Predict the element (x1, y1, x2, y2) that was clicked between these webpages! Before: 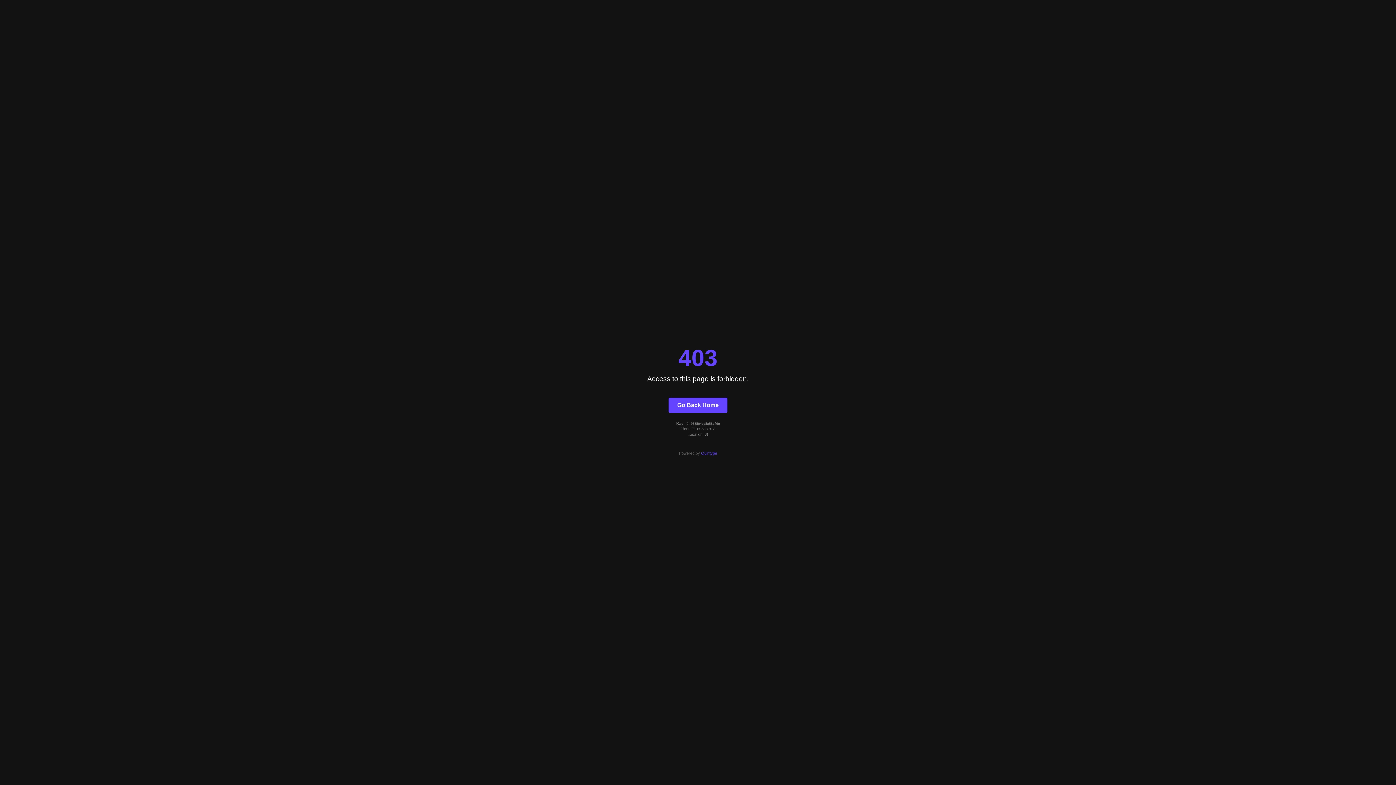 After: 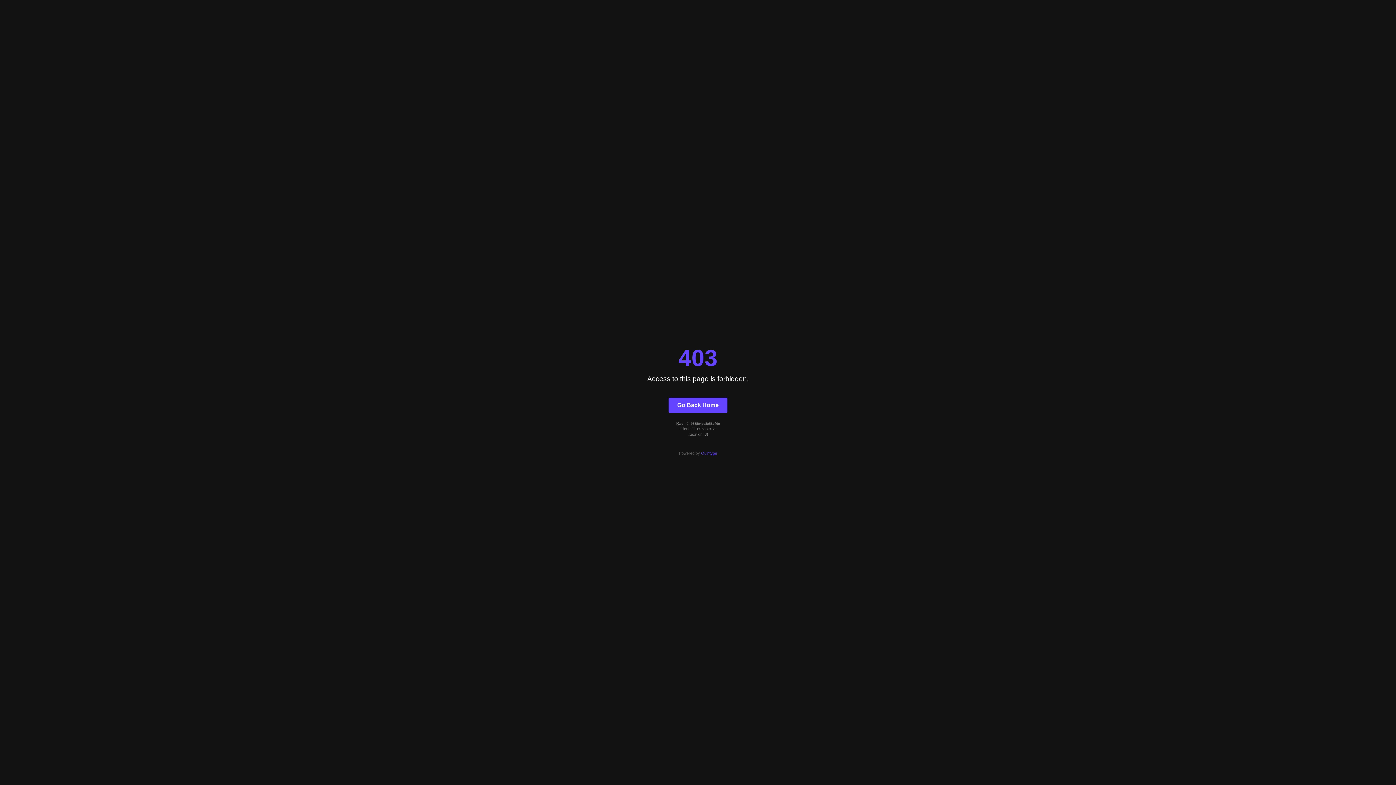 Action: bbox: (701, 451, 717, 455) label: Quintype